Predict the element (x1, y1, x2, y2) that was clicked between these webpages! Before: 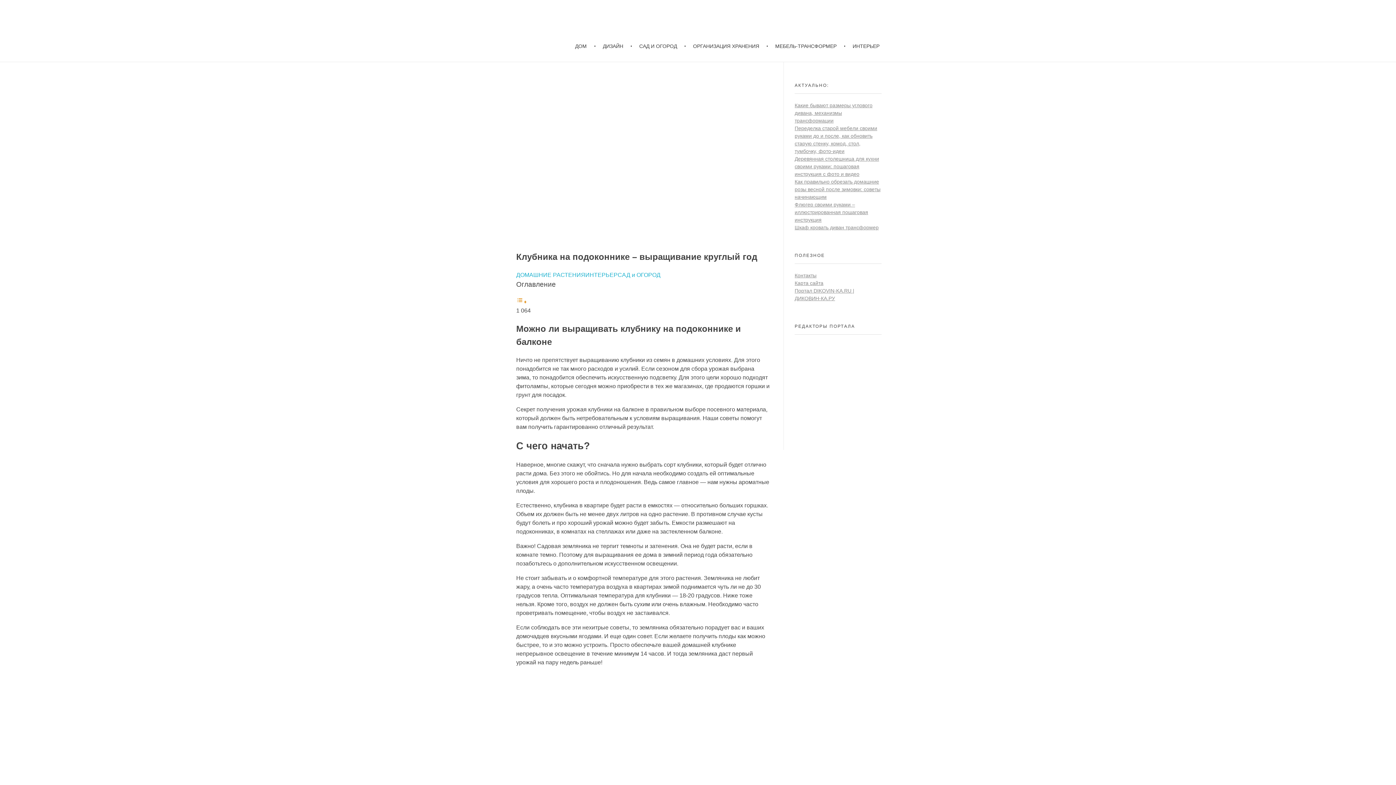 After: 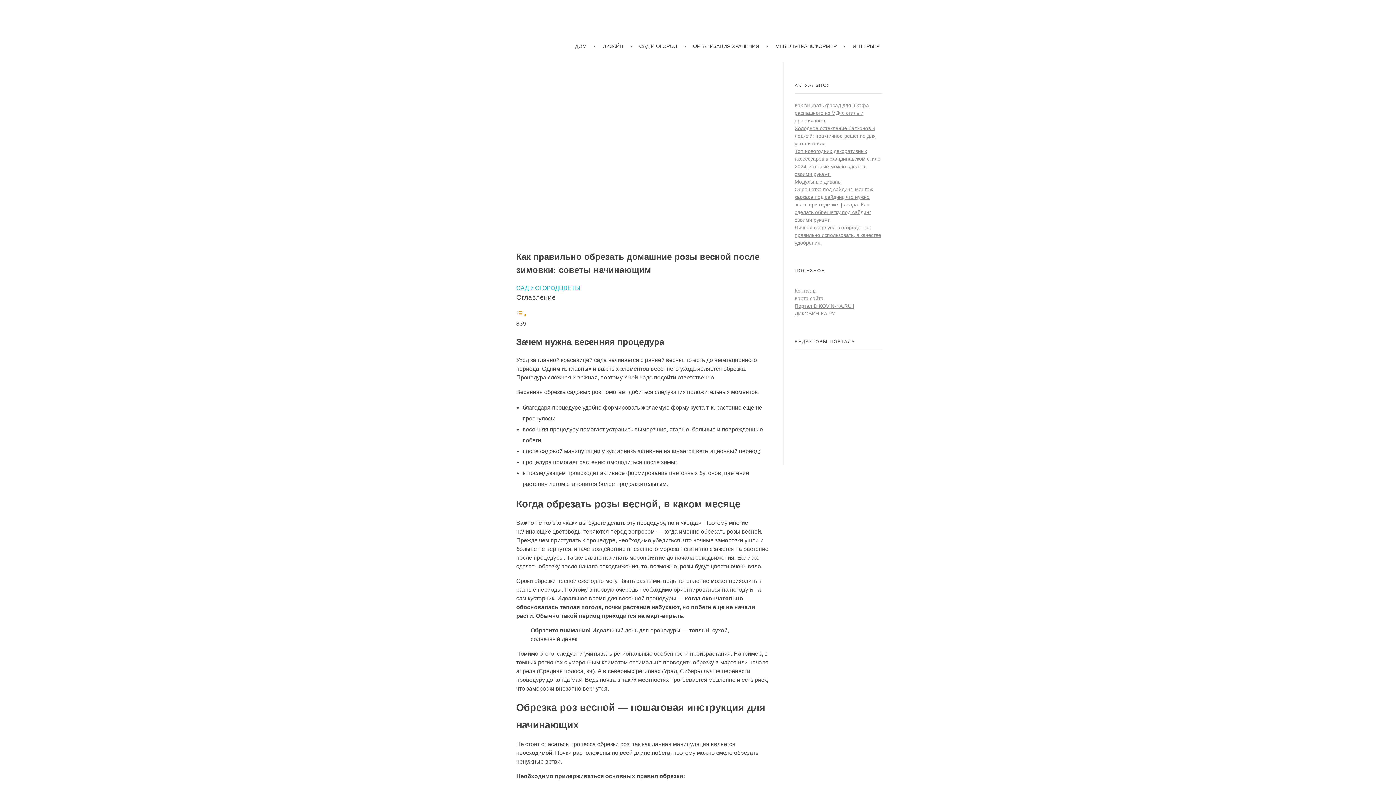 Action: label: Как правильно обрезать домашние розы весной после зимовки: советы начинающим bbox: (794, 179, 880, 200)